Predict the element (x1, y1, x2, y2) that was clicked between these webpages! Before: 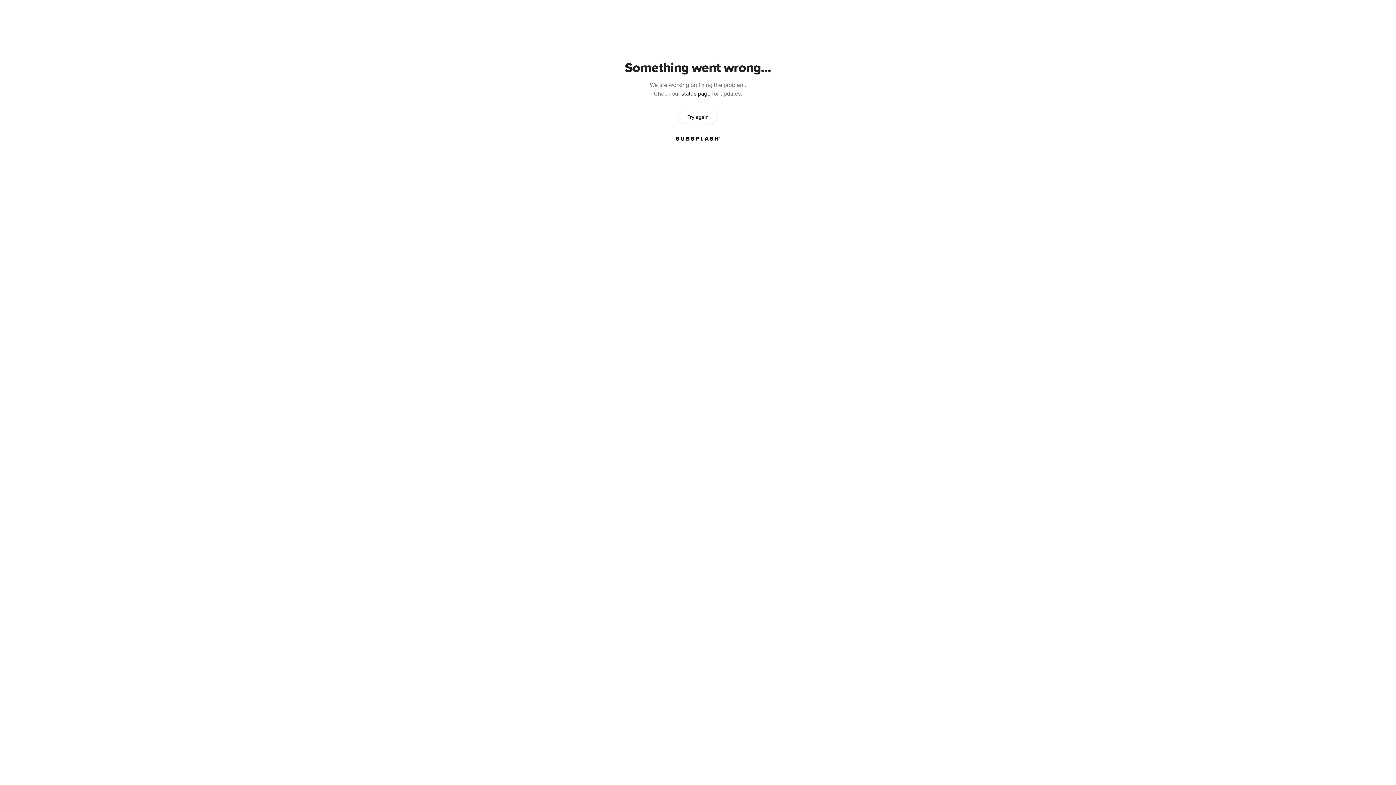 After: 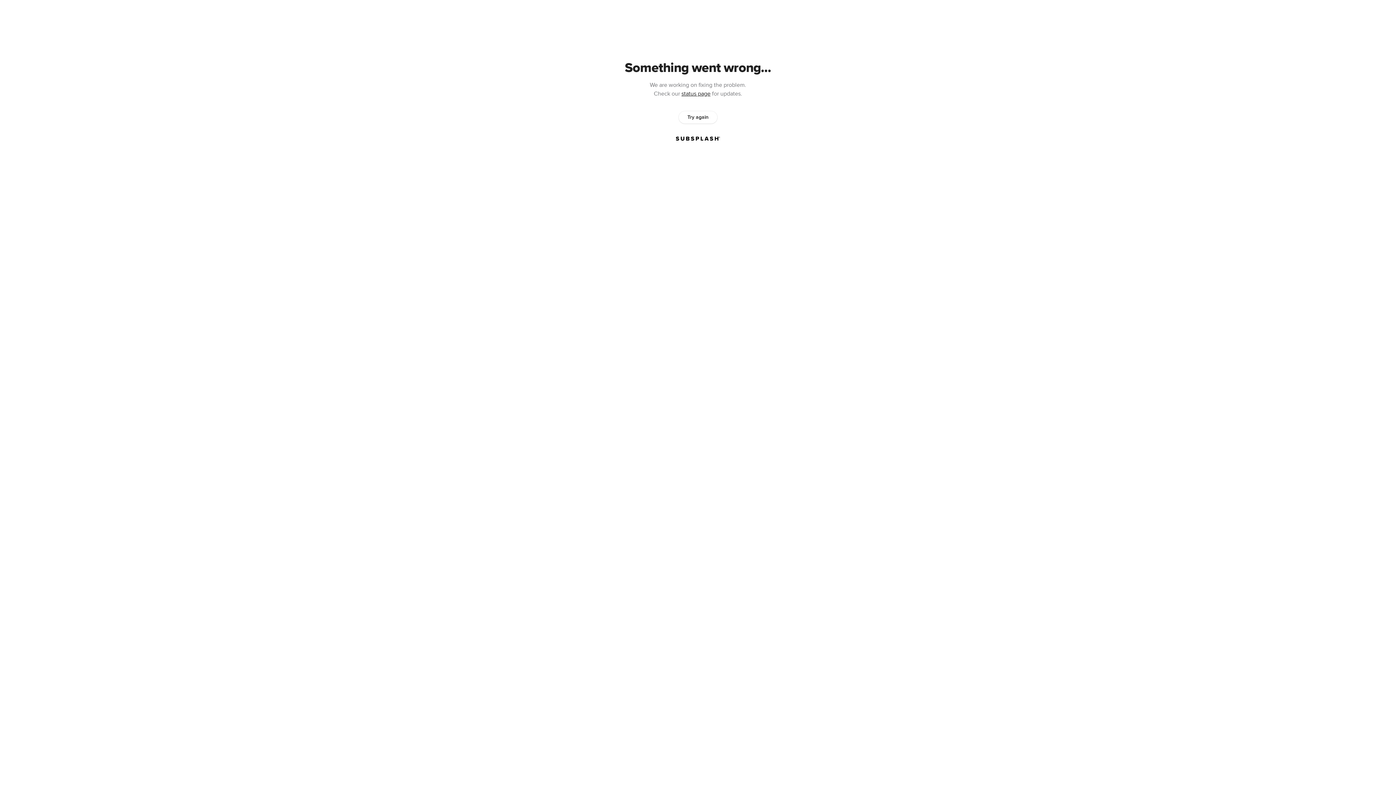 Action: bbox: (678, 111, 717, 123) label: Try again